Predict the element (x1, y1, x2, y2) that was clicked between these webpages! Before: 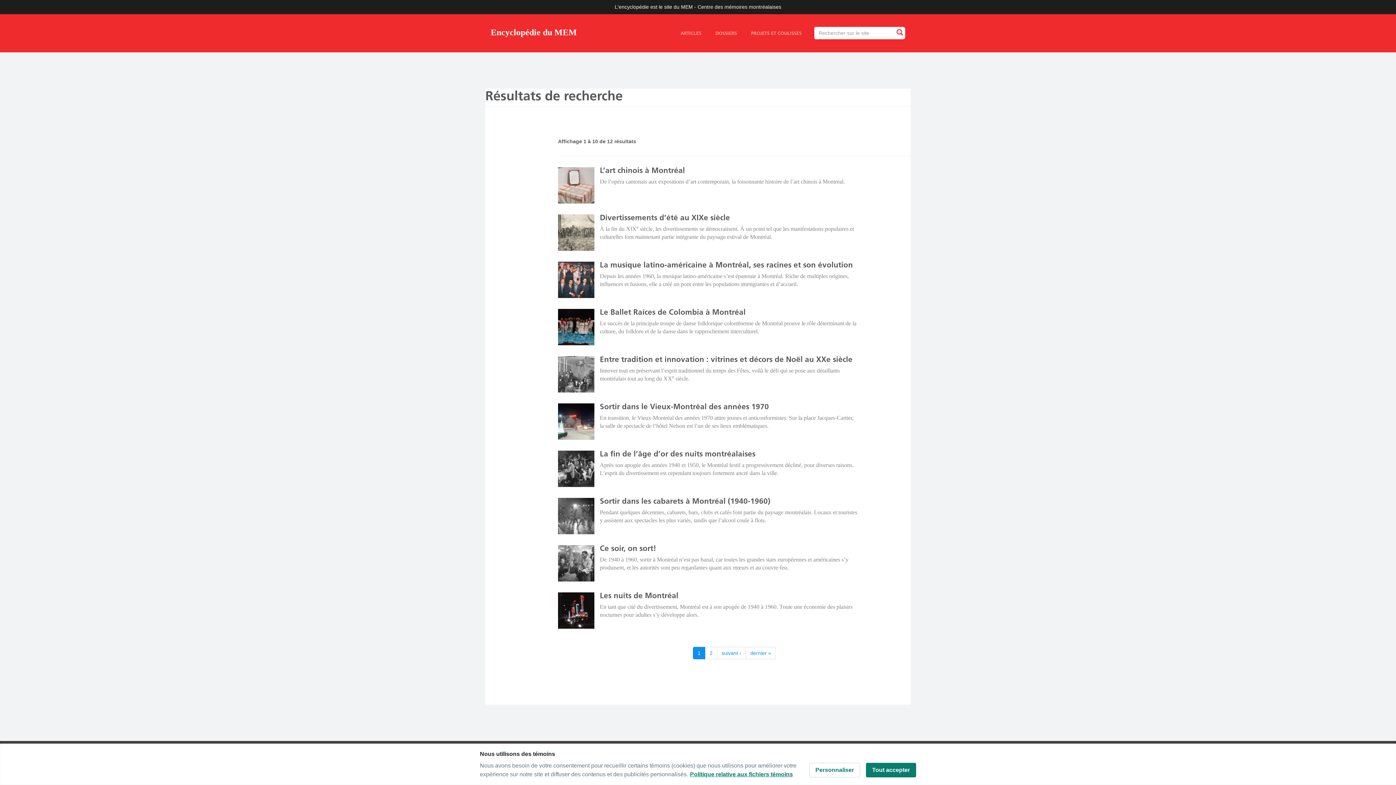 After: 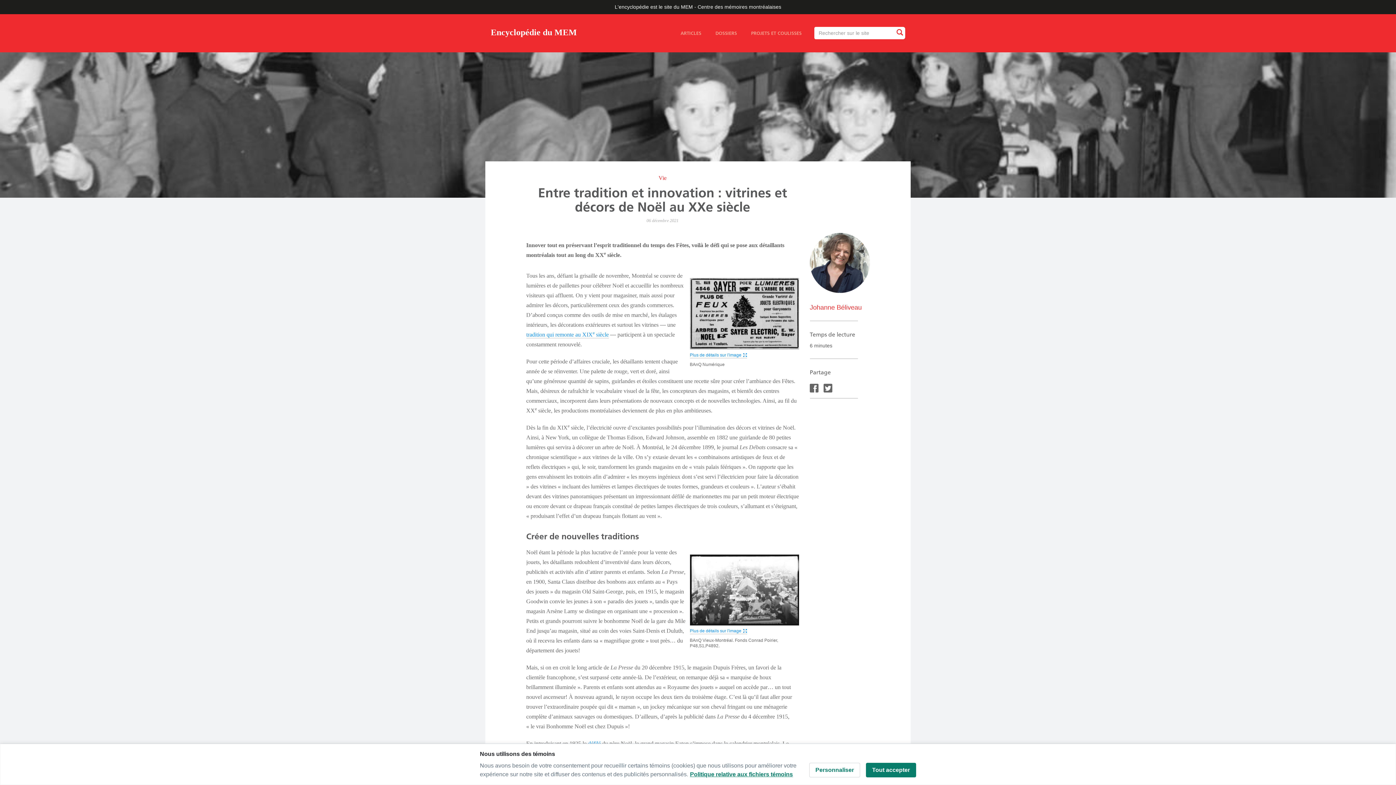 Action: bbox: (558, 356, 594, 392)